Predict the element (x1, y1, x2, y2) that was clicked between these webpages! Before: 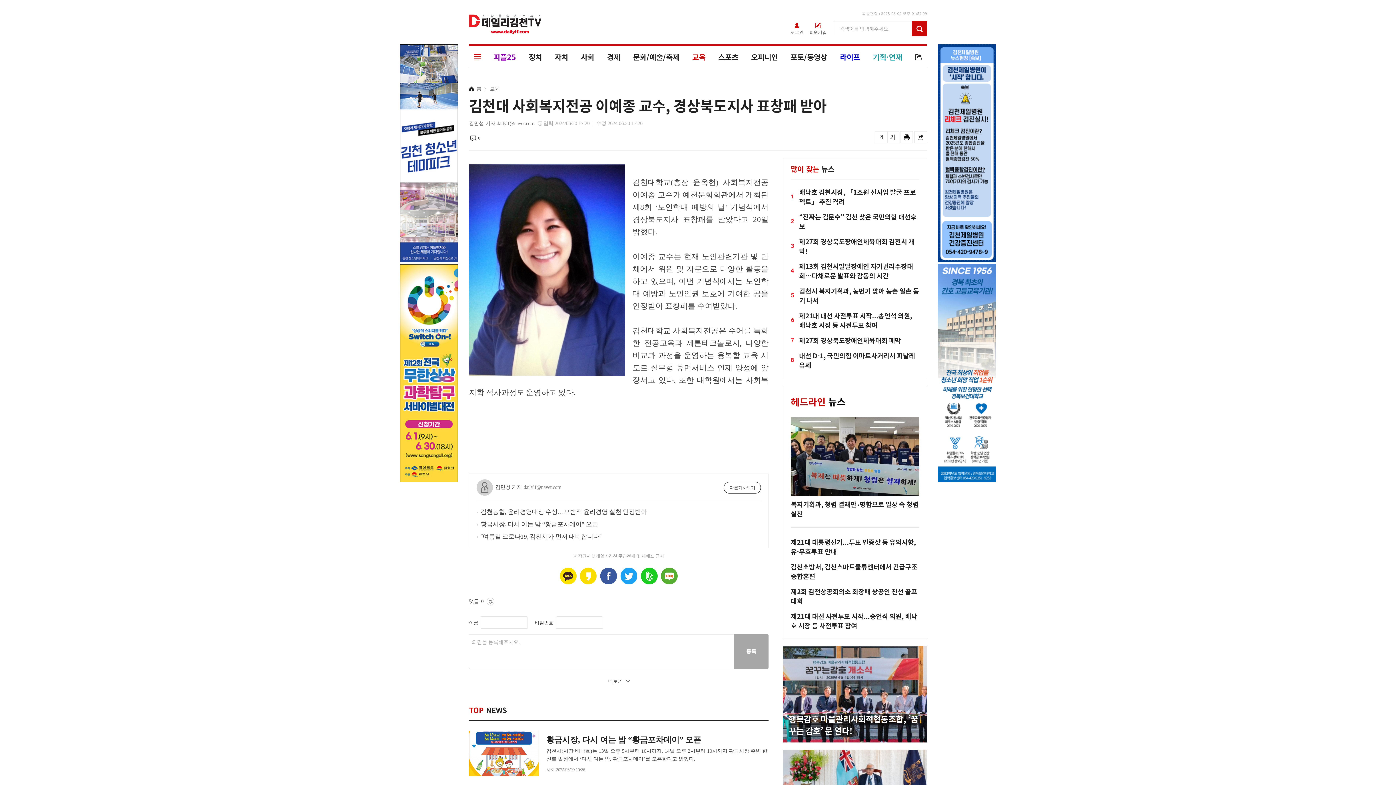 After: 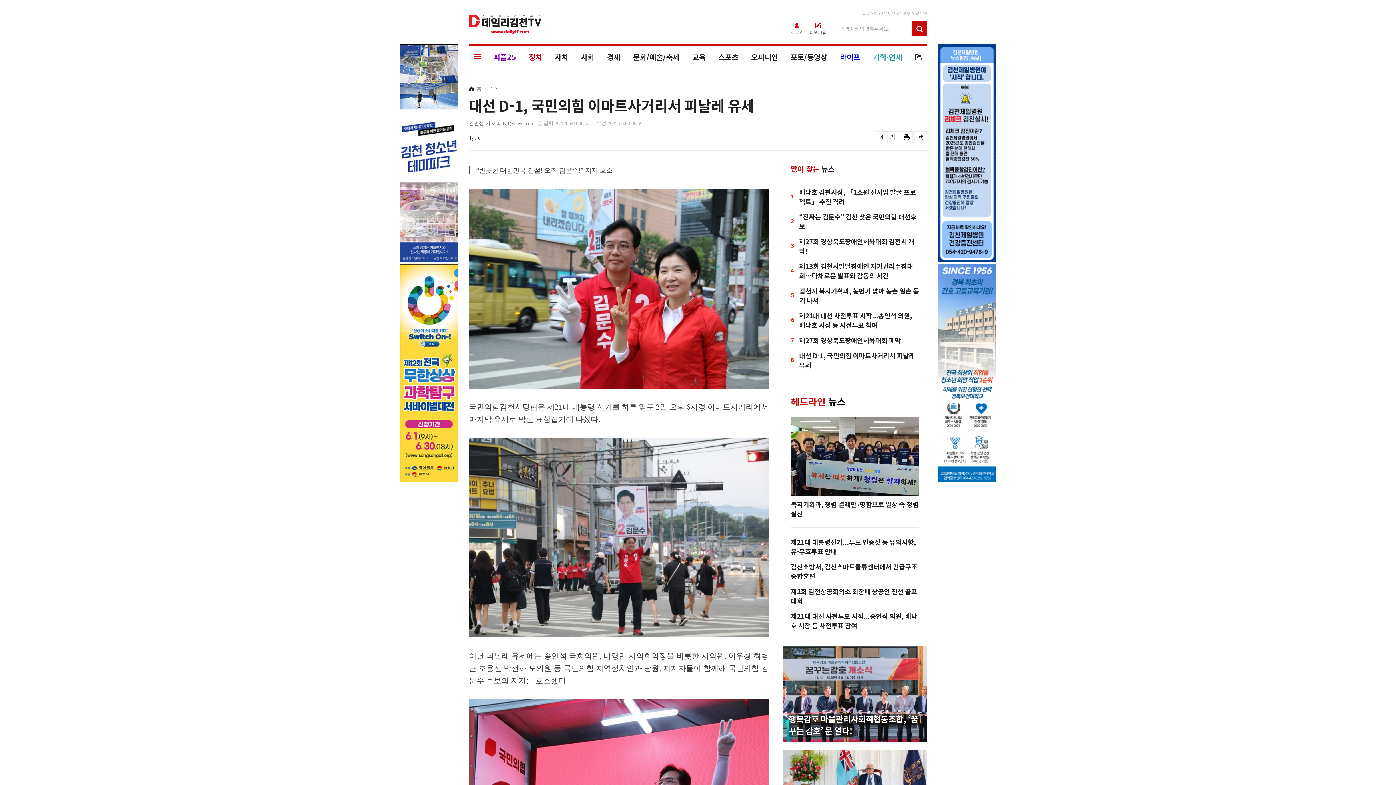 Action: label: 8	
대선 D-1, 국민의힘 이마트사거리서 피날레 유세 bbox: (790, 348, 919, 372)